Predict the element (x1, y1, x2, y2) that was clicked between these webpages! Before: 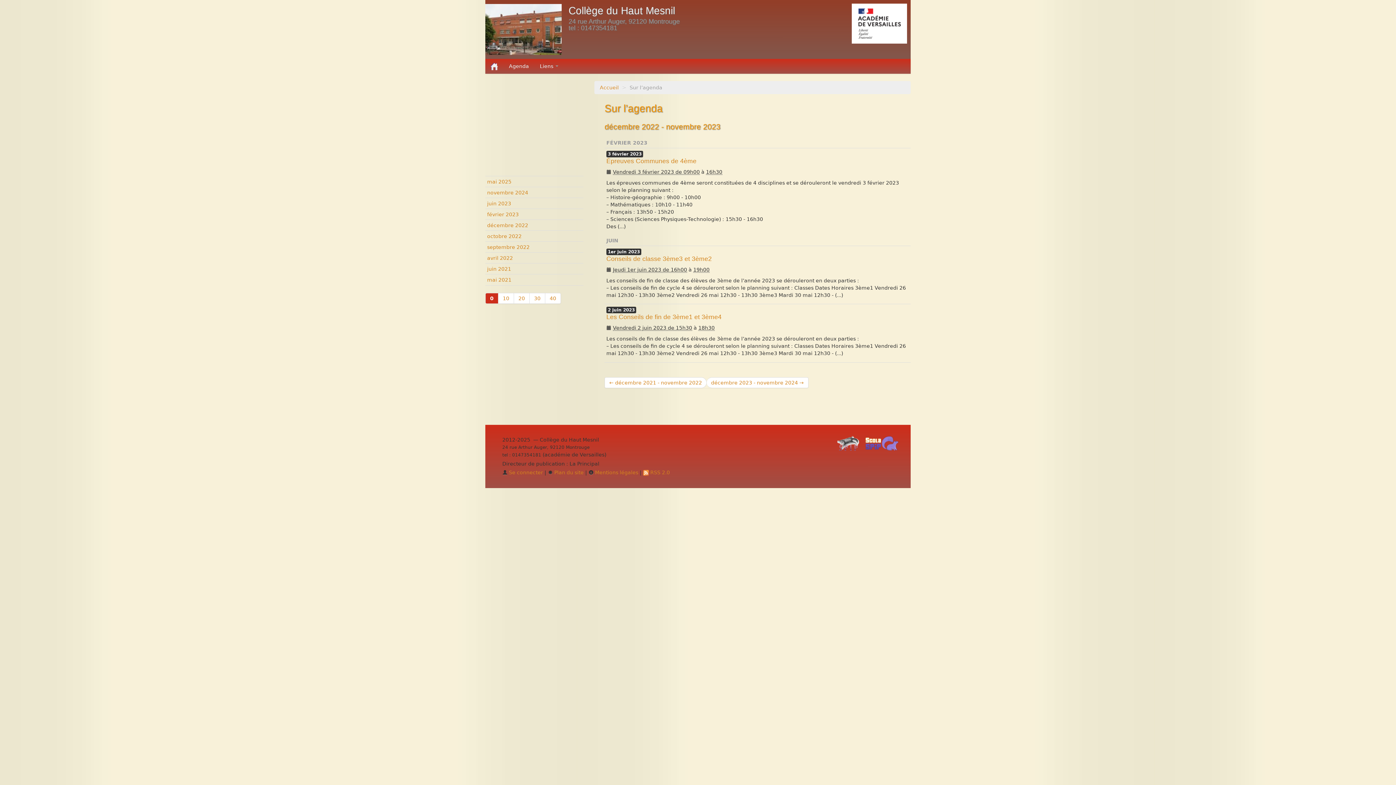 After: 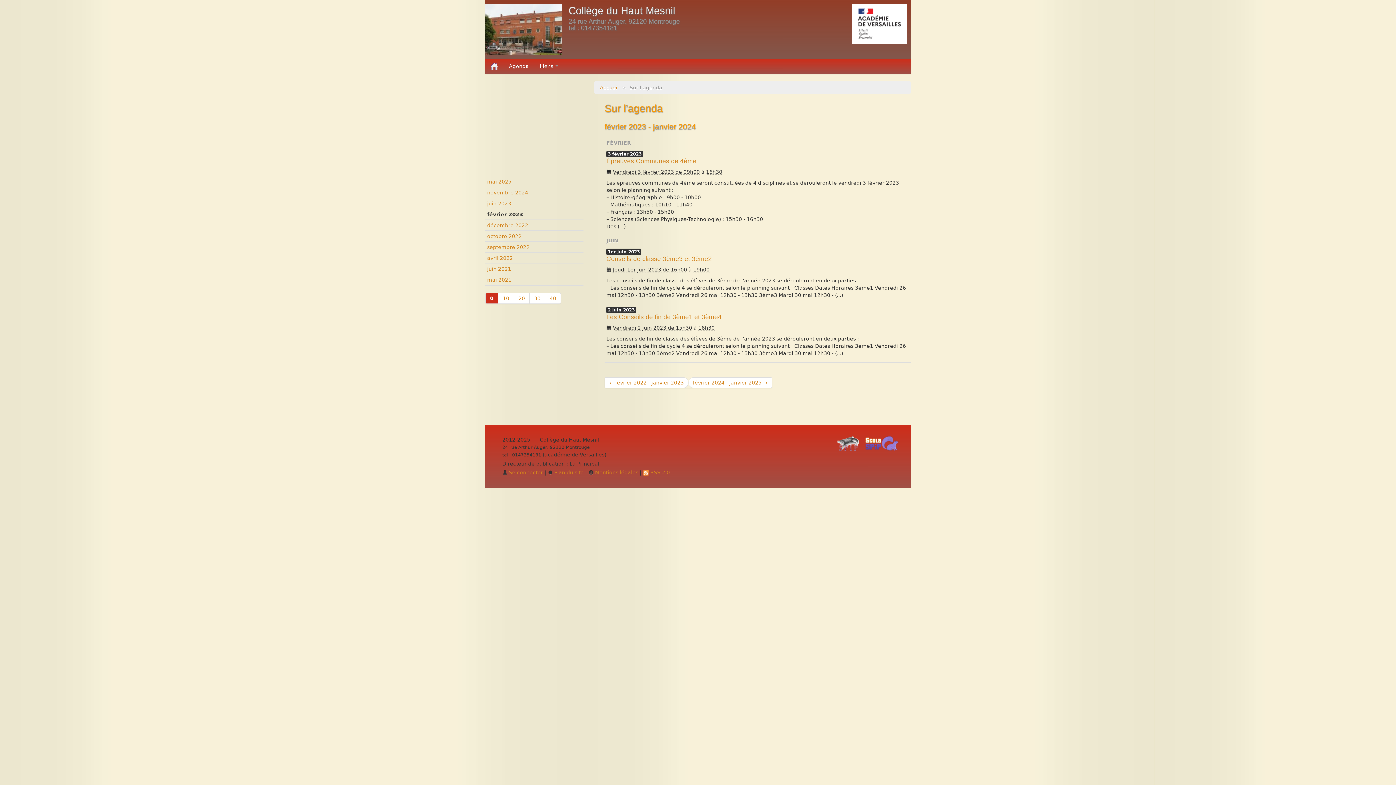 Action: label: février 2023 bbox: (487, 211, 518, 217)